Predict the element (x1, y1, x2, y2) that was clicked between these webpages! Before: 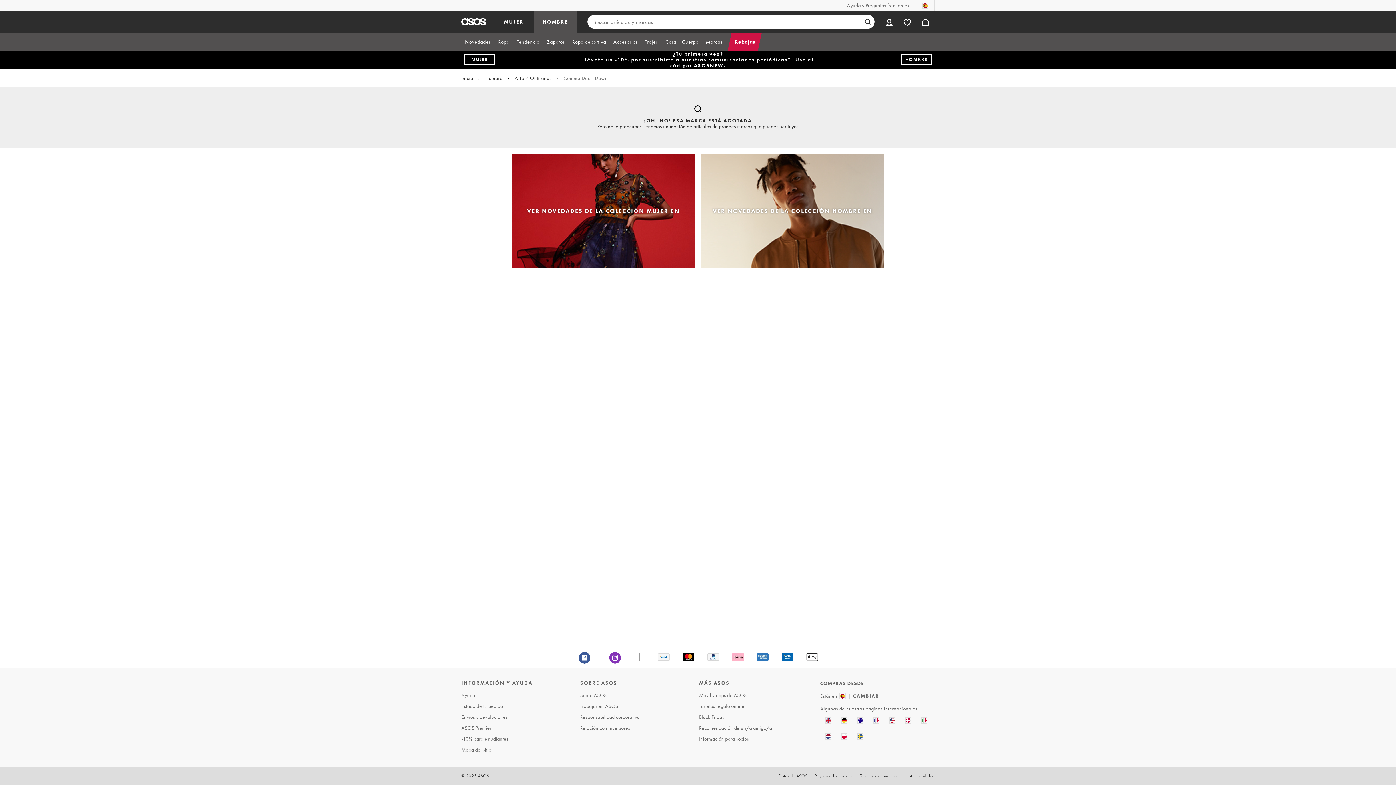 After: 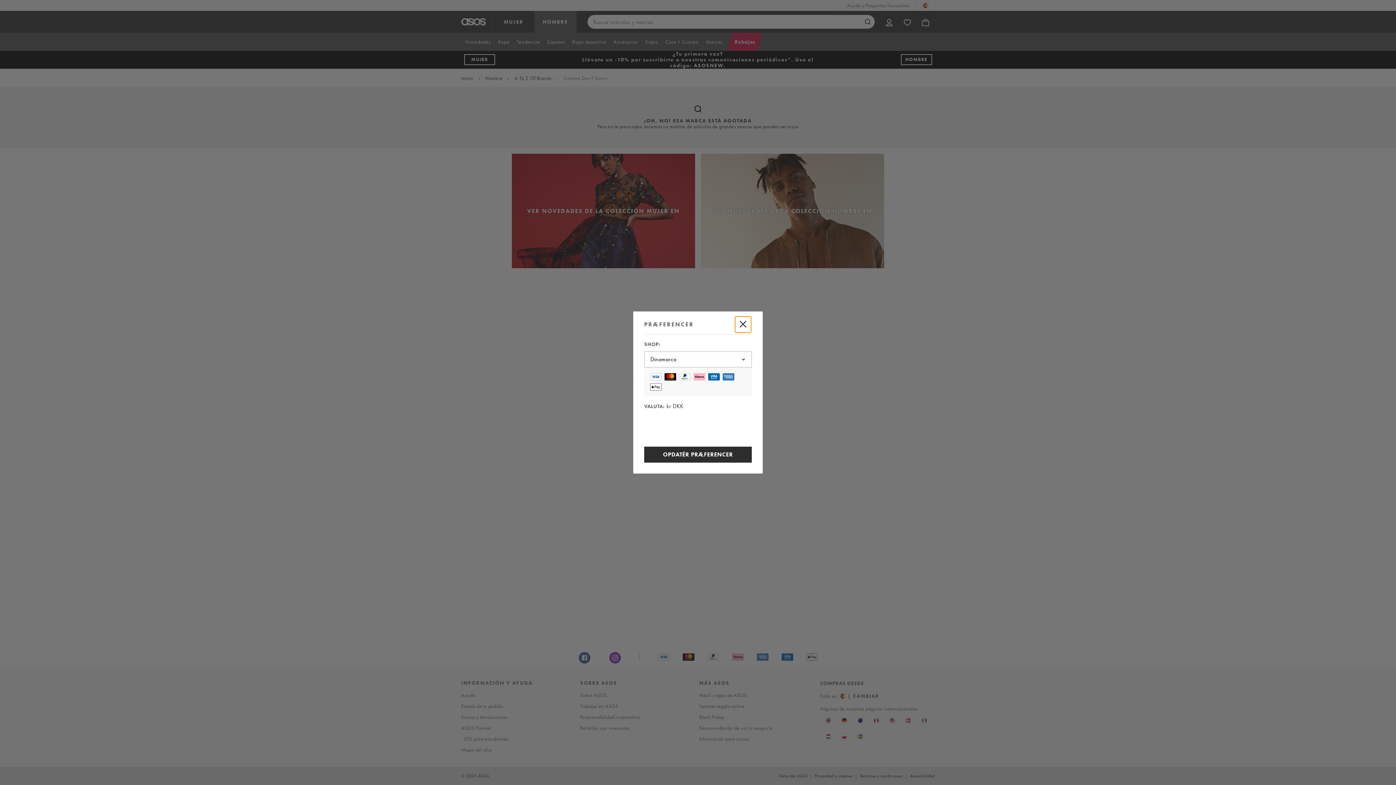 Action: bbox: (900, 712, 916, 728)